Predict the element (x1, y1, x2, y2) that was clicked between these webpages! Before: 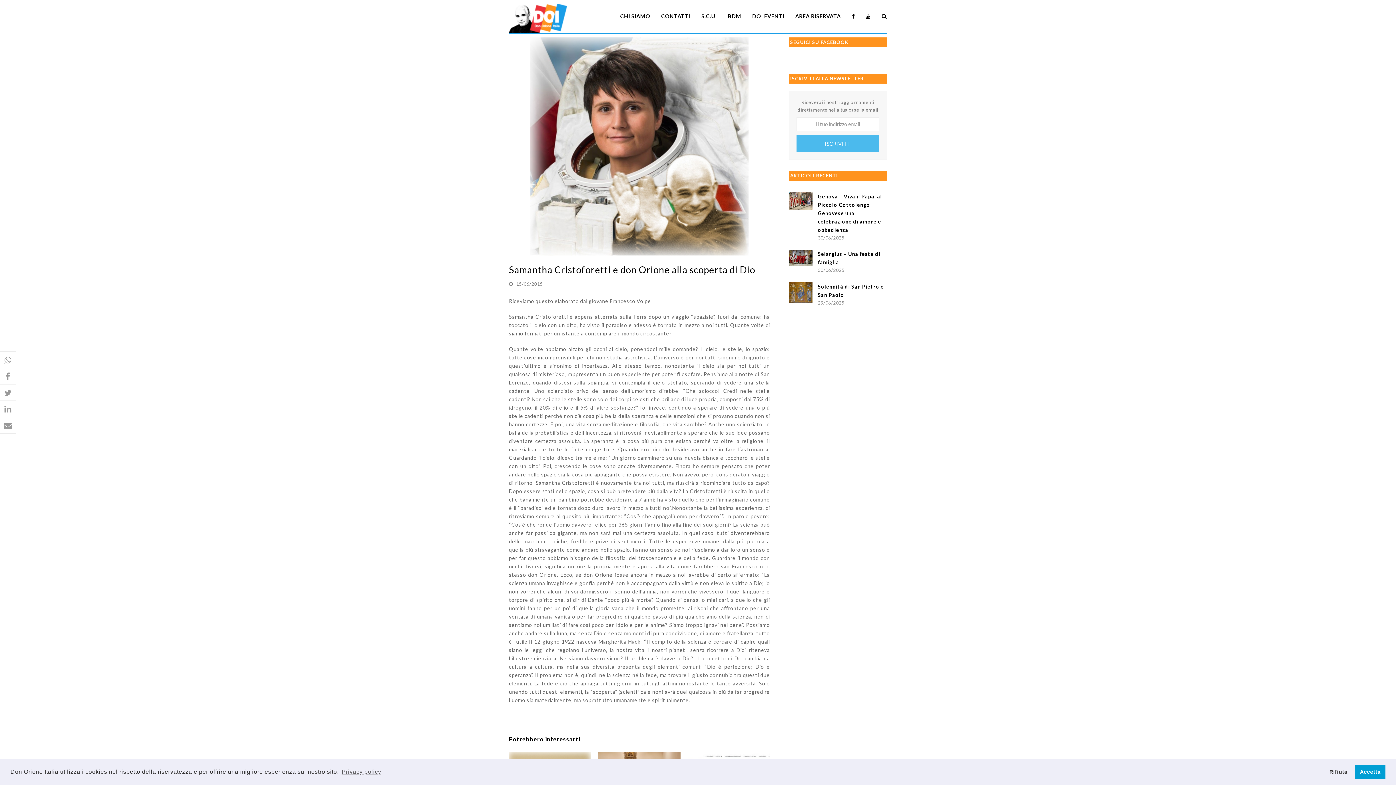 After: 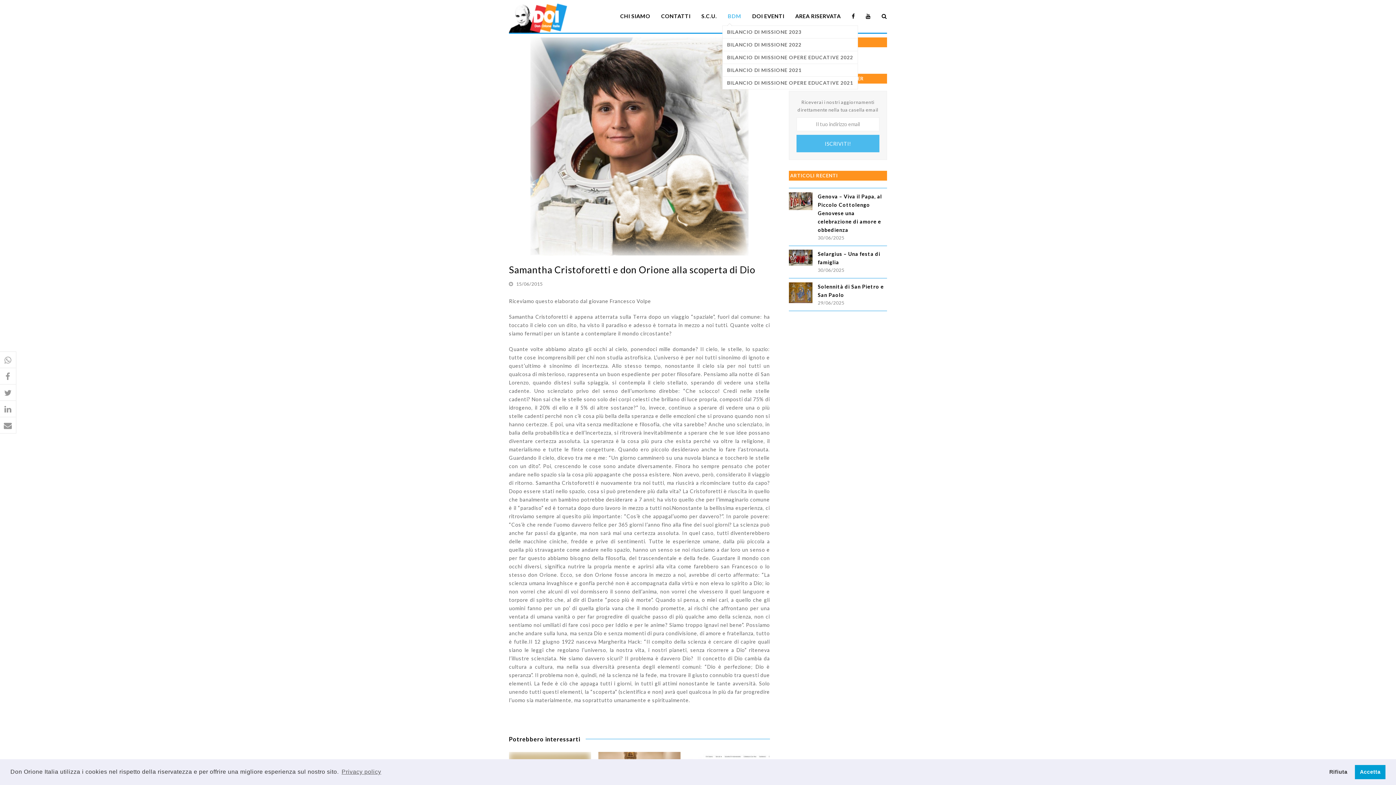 Action: bbox: (722, 7, 746, 25) label: BDM